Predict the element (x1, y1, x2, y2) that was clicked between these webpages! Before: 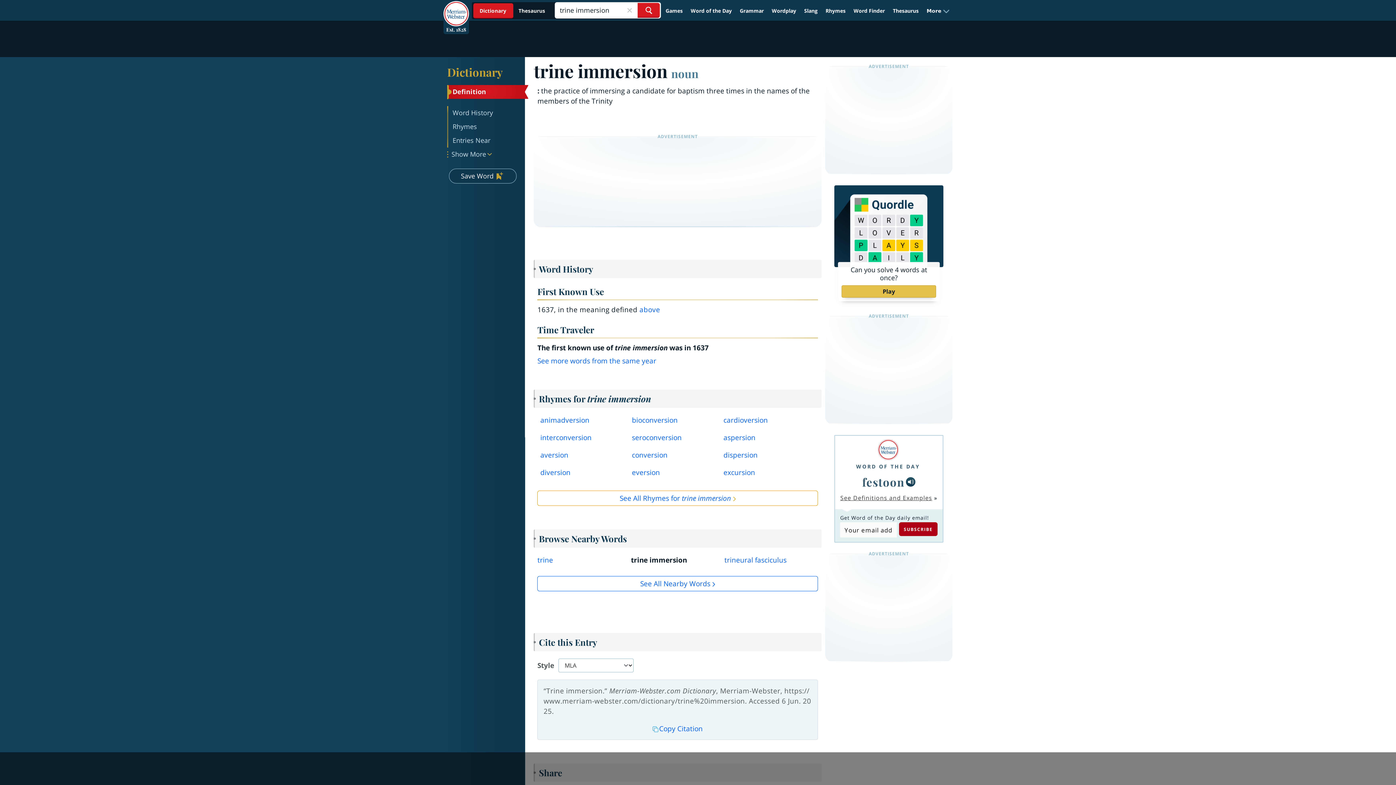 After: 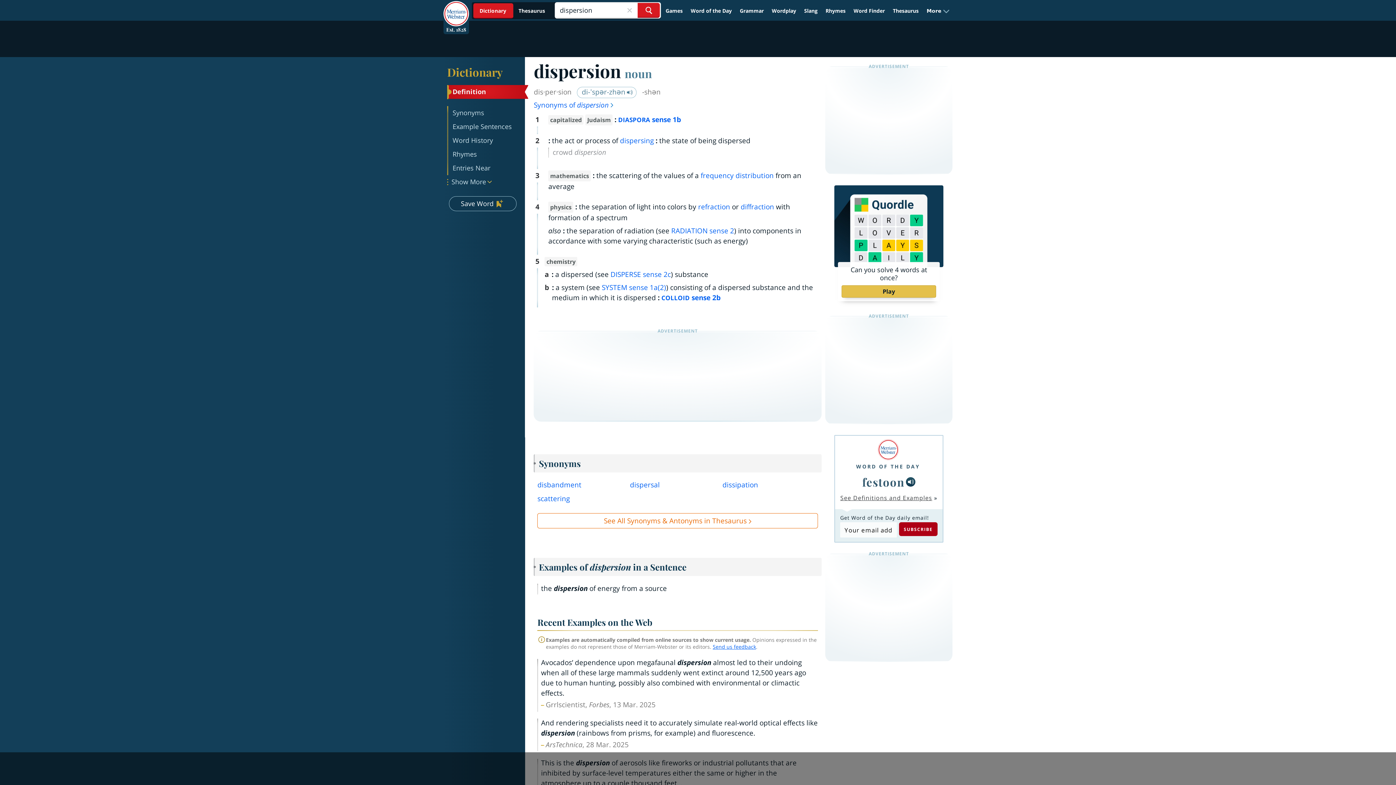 Action: label: dispersion bbox: (723, 450, 804, 464)